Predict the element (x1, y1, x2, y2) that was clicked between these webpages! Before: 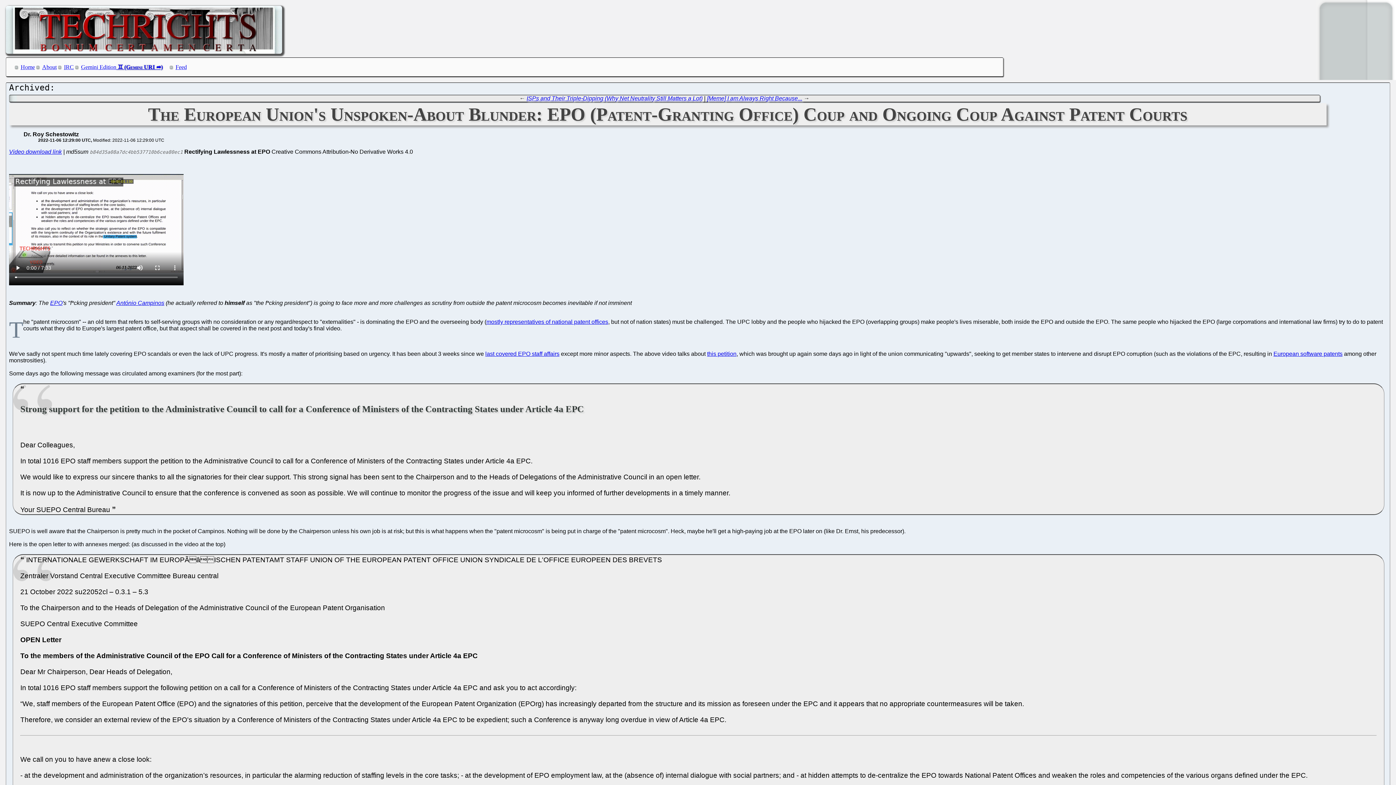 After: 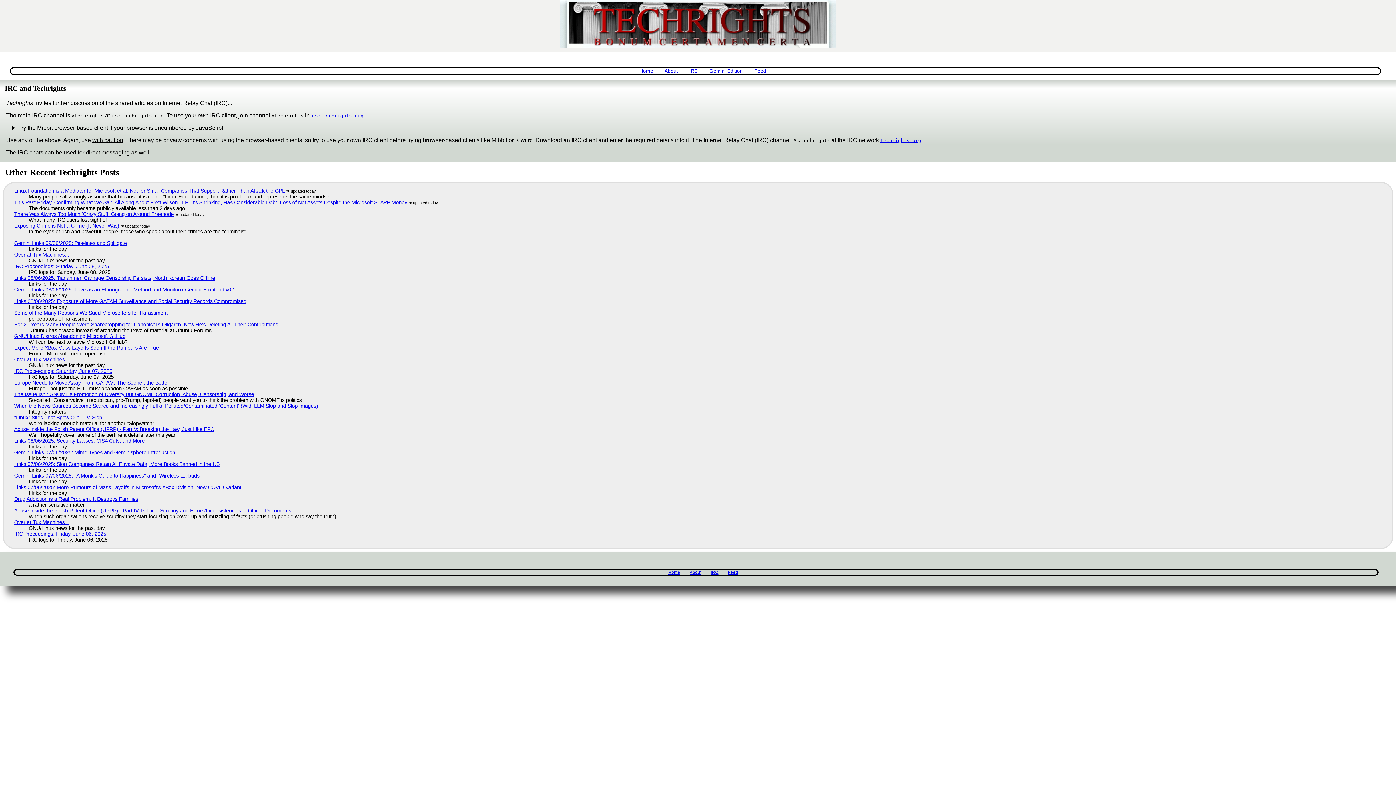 Action: bbox: (64, 64, 73, 70) label: IRC